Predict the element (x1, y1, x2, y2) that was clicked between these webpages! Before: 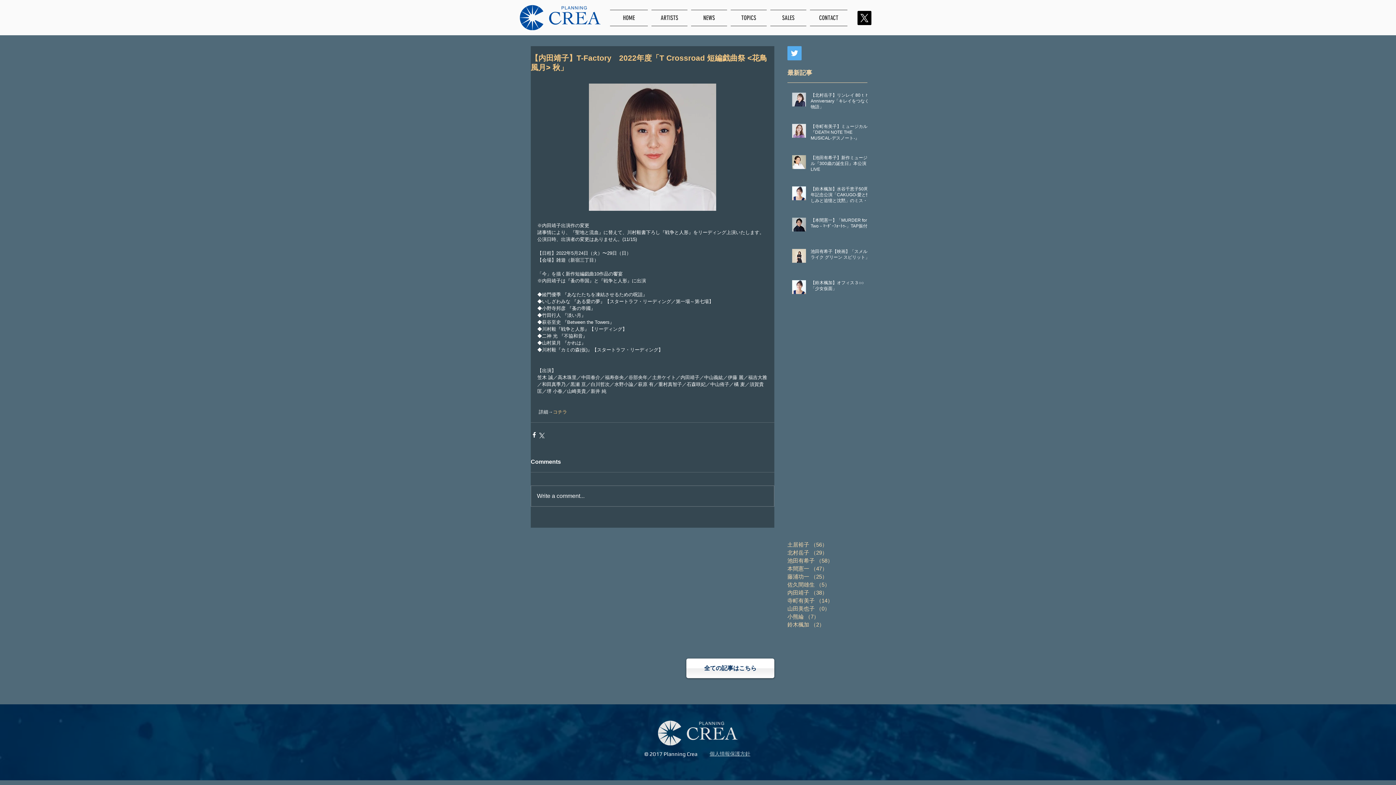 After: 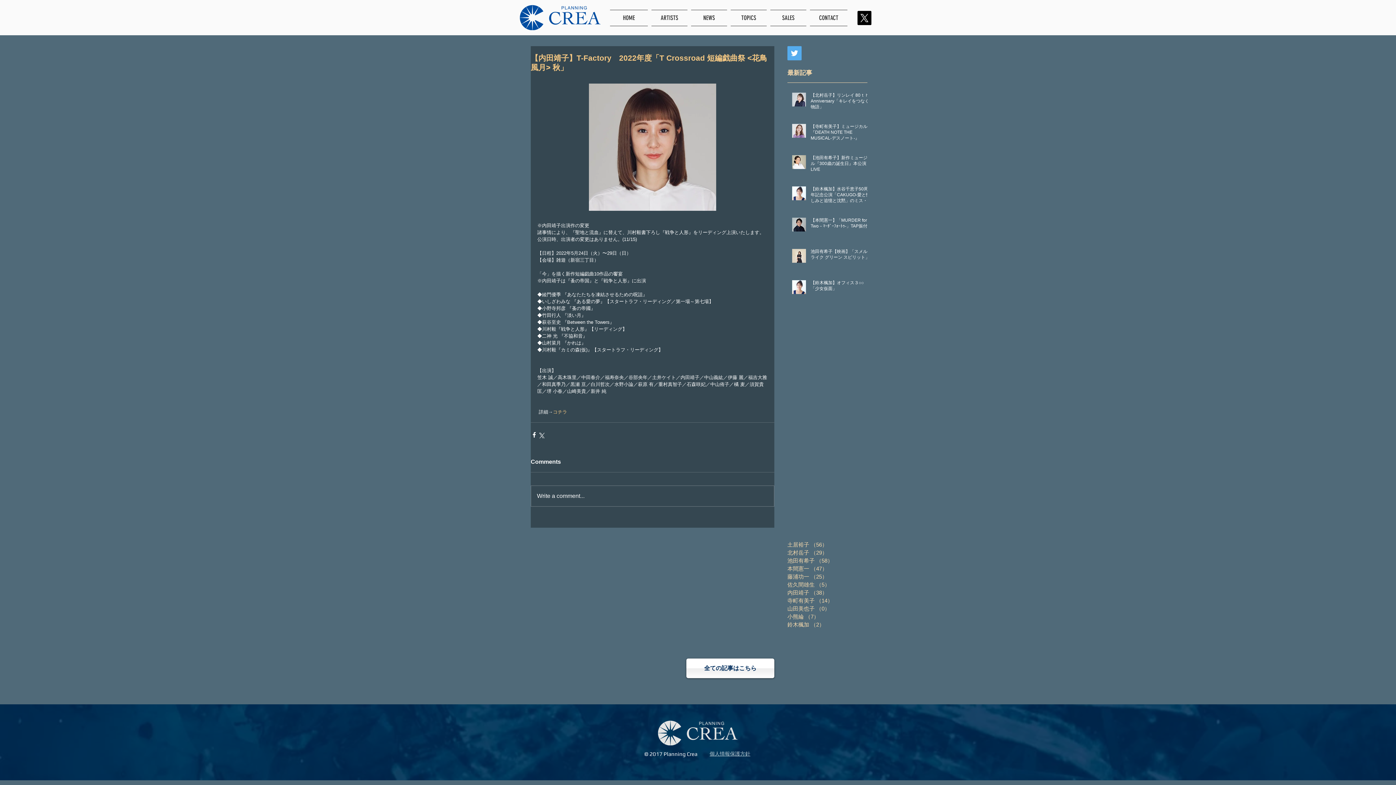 Action: label: 谷部央年 bbox: (628, 374, 647, 380)